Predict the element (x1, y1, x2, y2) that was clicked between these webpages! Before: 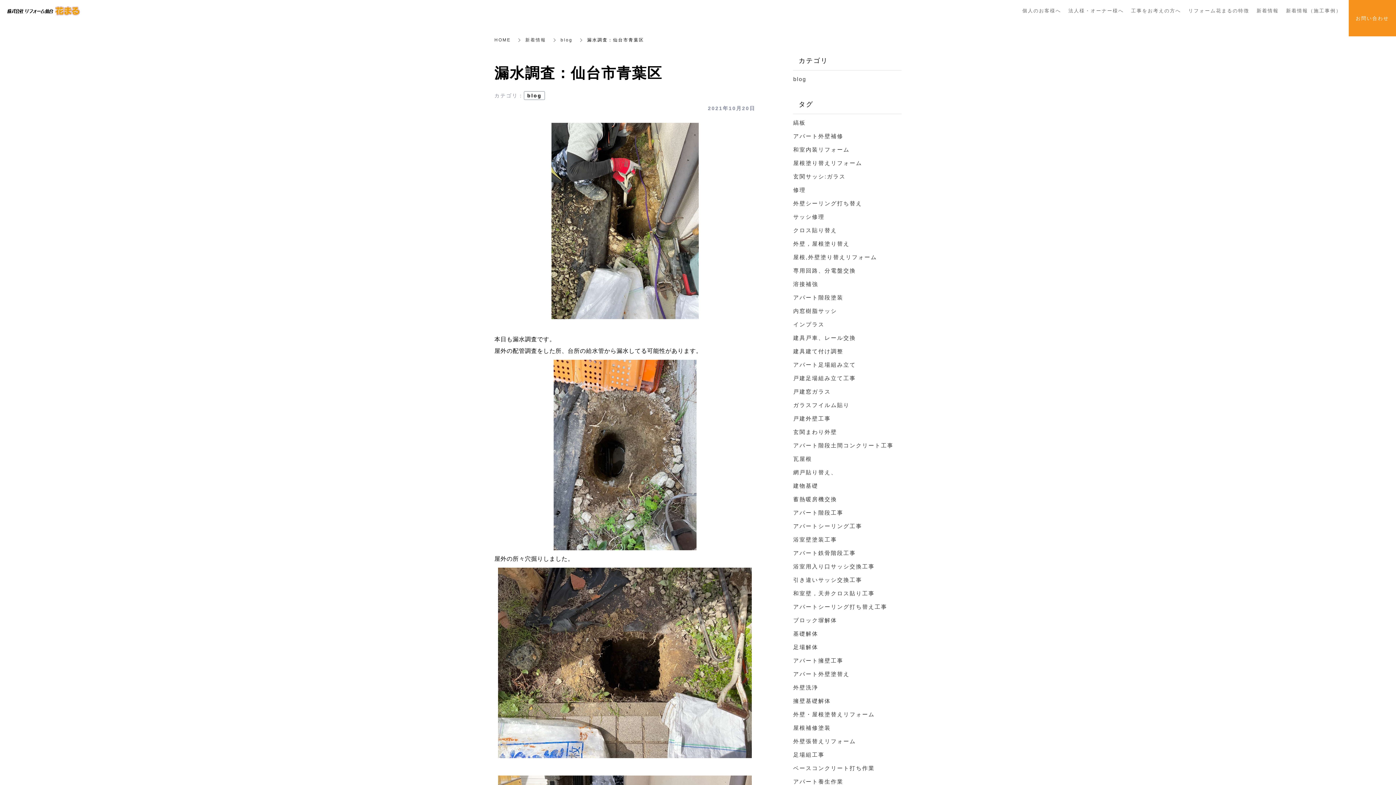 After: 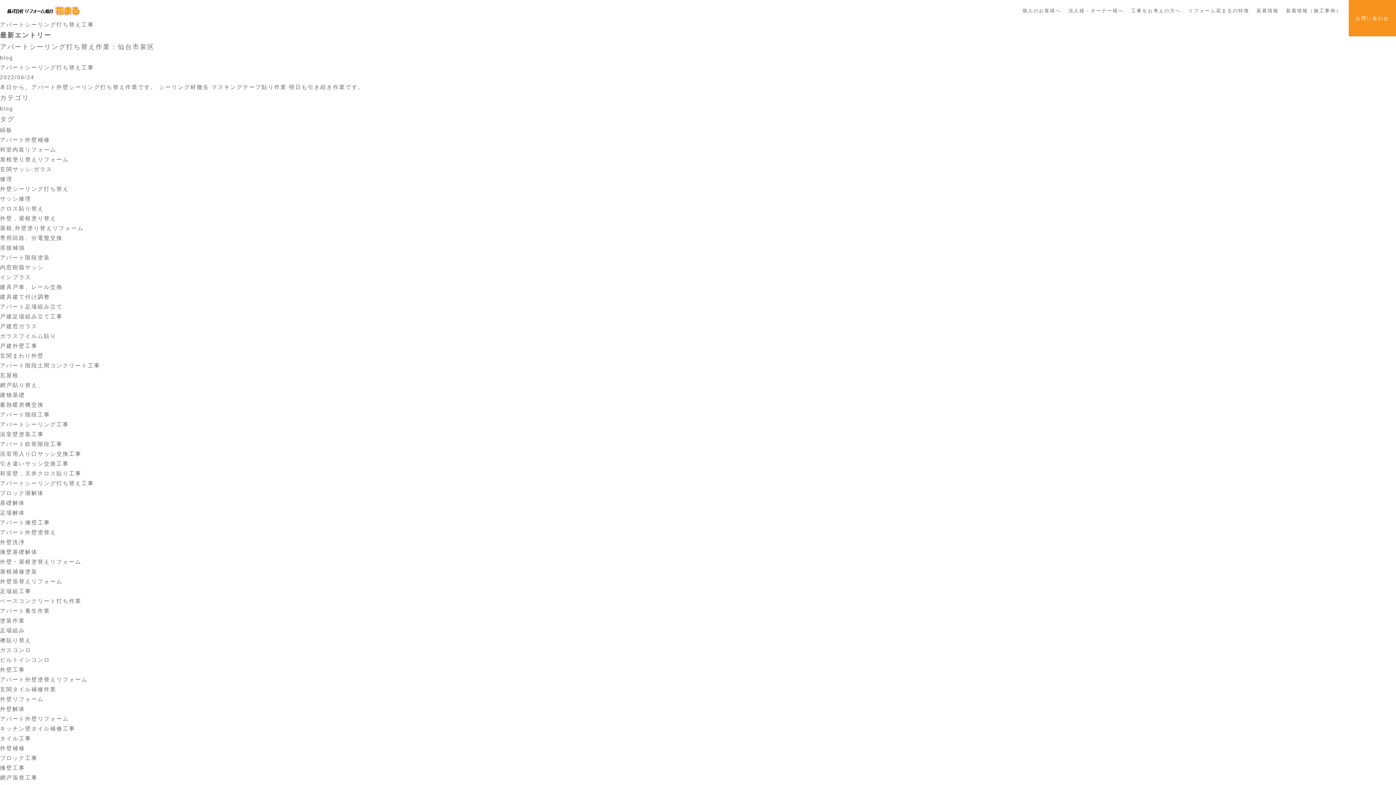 Action: bbox: (793, 604, 887, 610) label: アパートシーリング打ち替え工事